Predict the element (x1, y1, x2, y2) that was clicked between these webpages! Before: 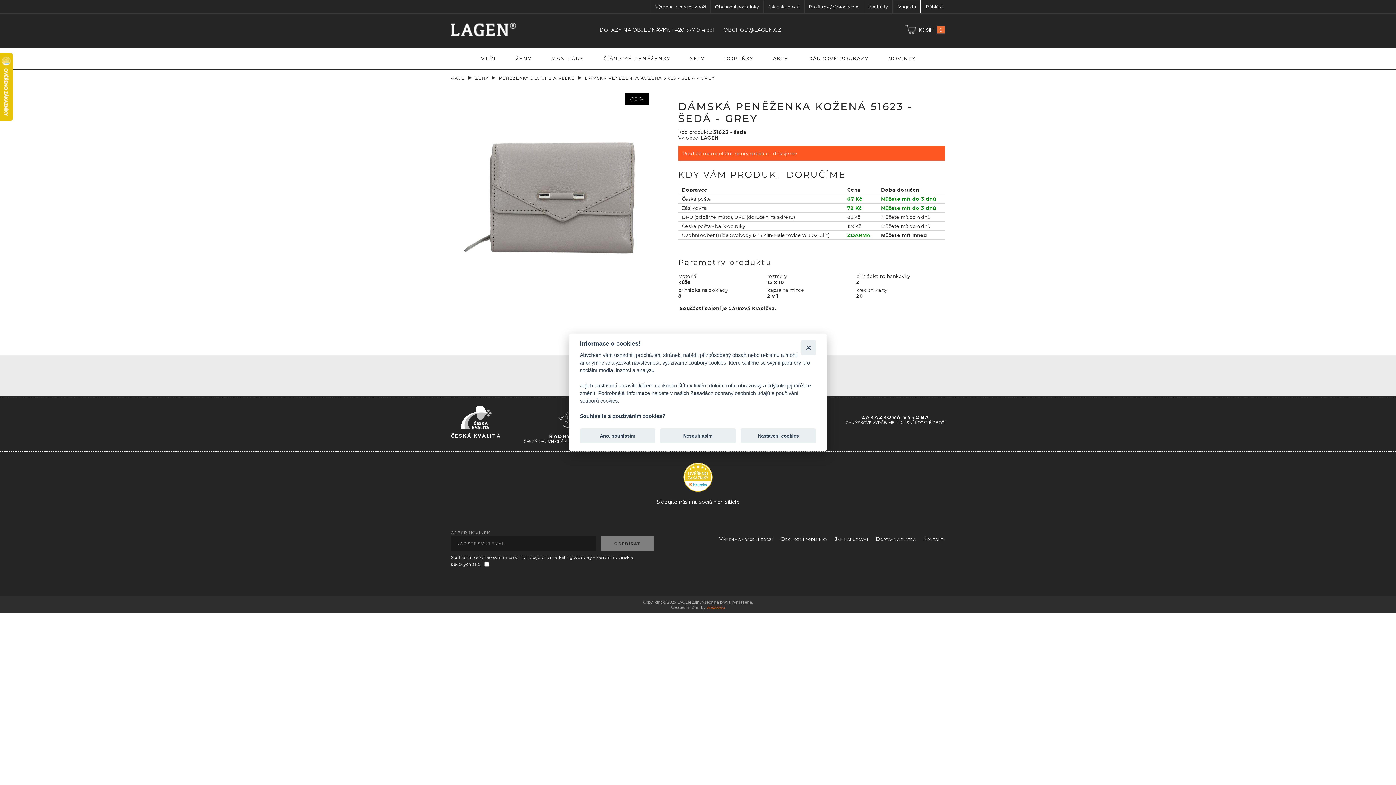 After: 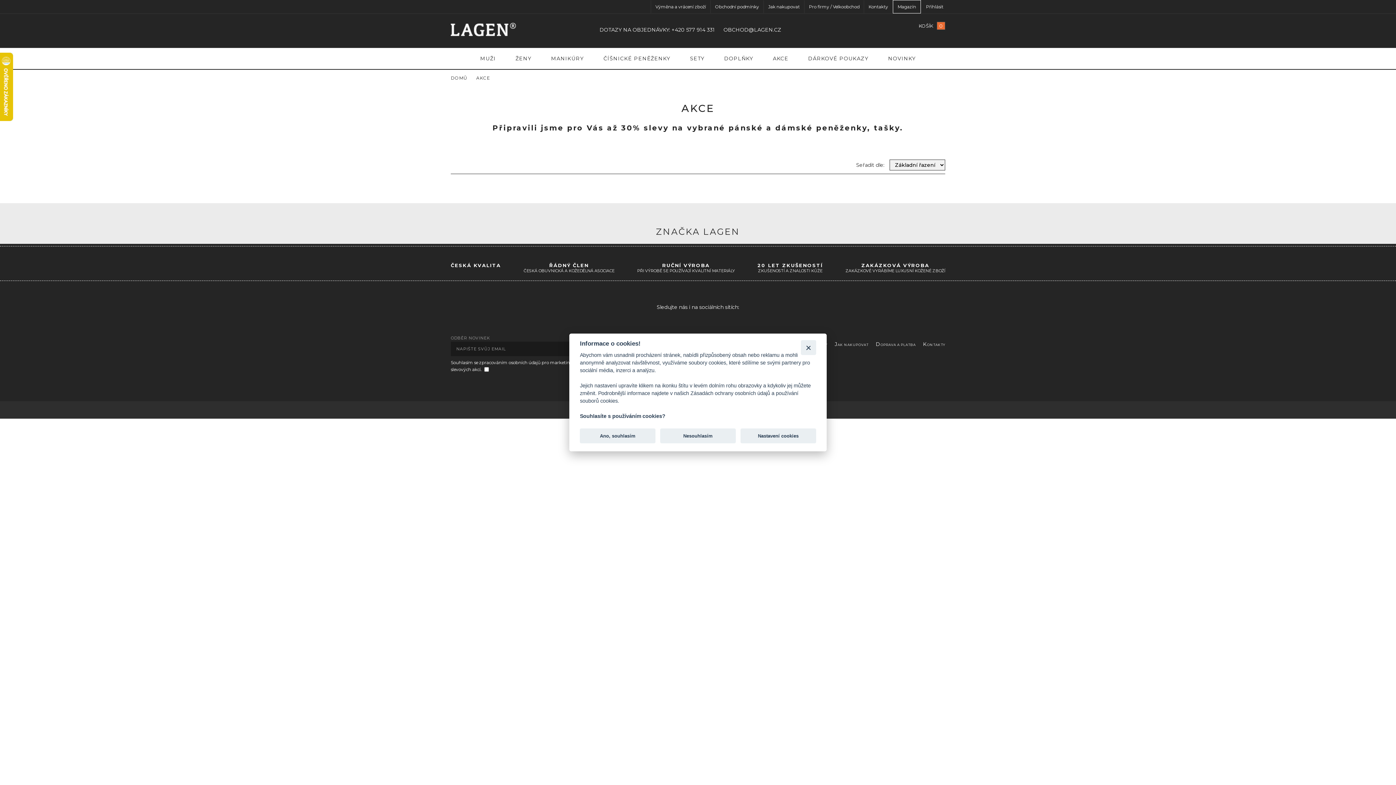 Action: bbox: (450, 75, 471, 80) label: AKCE